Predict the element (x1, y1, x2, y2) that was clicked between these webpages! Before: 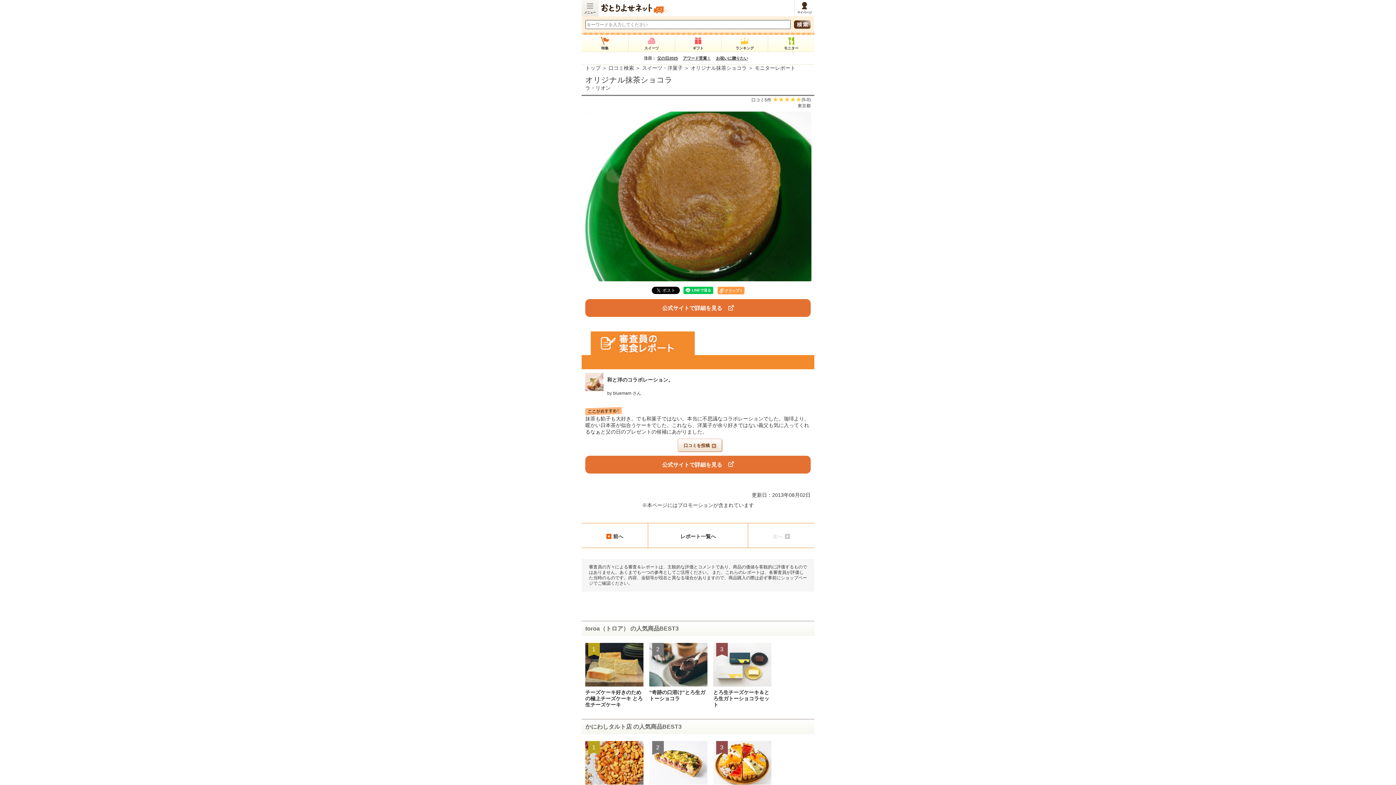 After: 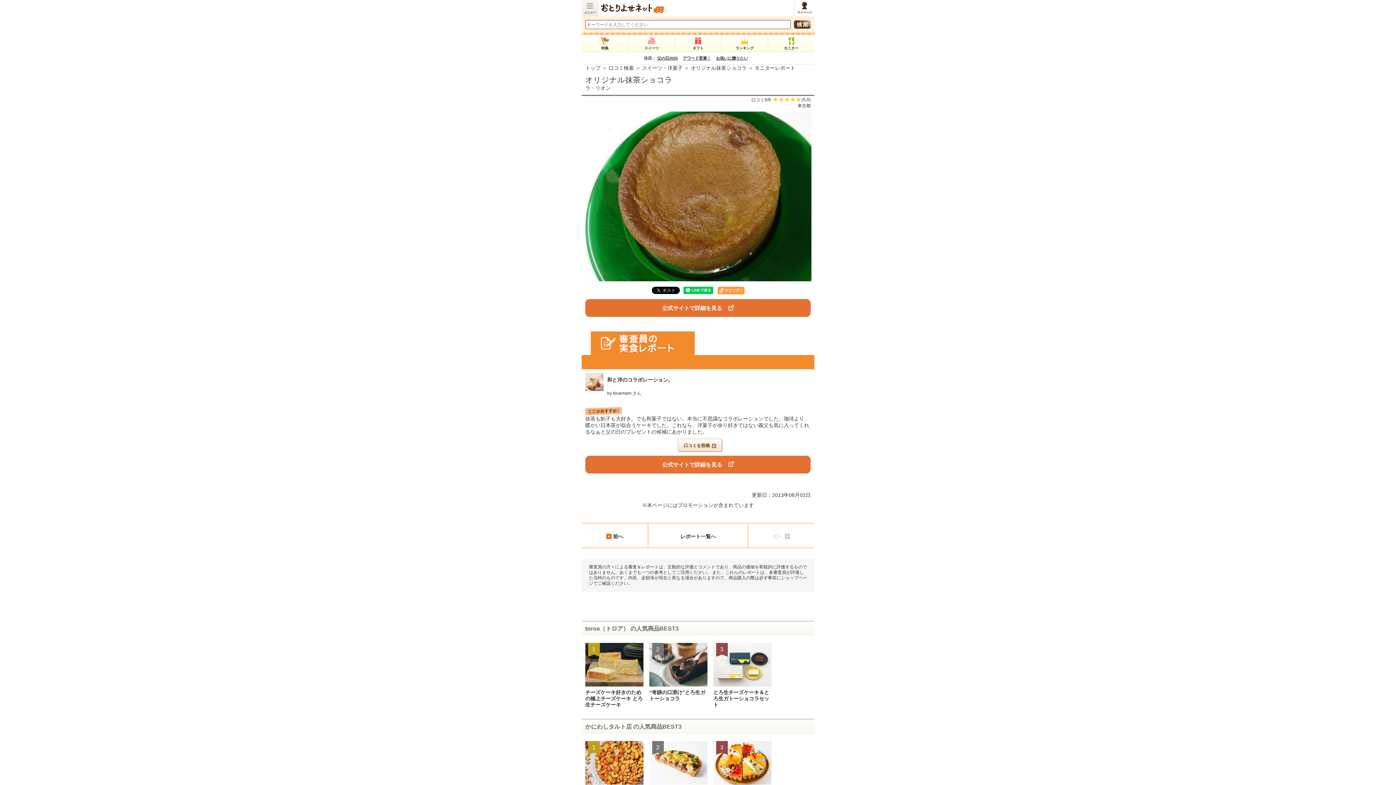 Action: label: 公式サイトで詳細を見る bbox: (592, 461, 804, 468)